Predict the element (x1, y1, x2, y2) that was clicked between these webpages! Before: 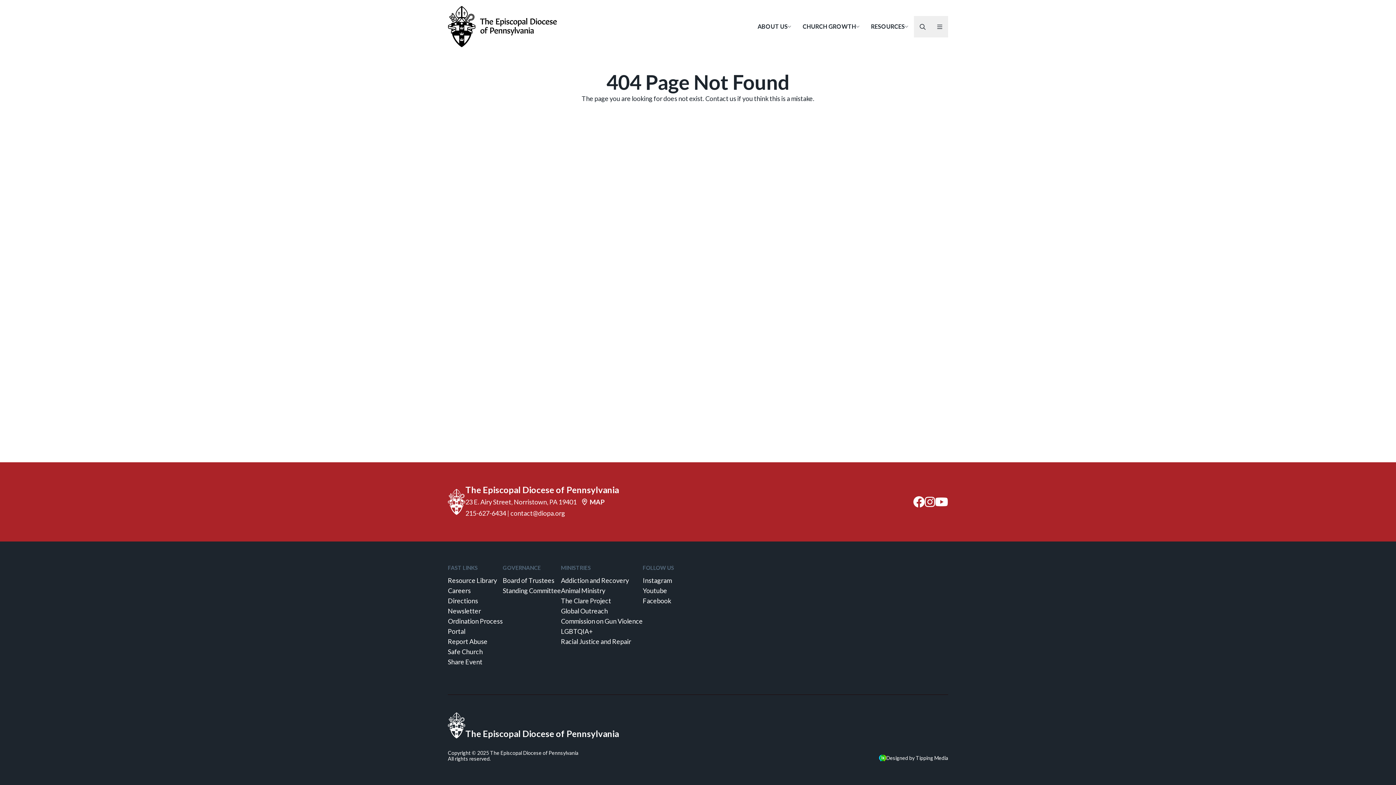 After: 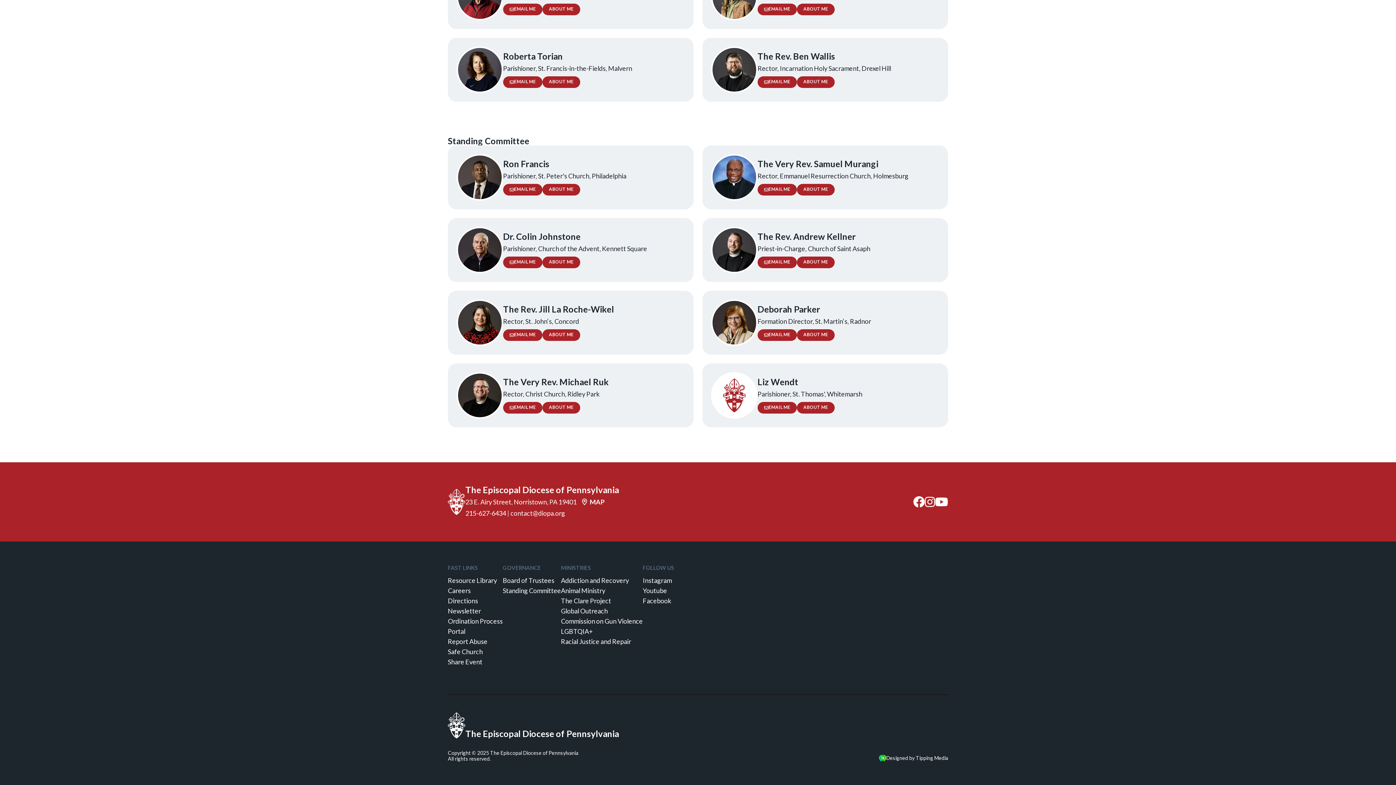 Action: bbox: (502, 586, 561, 594) label: Standing Committee